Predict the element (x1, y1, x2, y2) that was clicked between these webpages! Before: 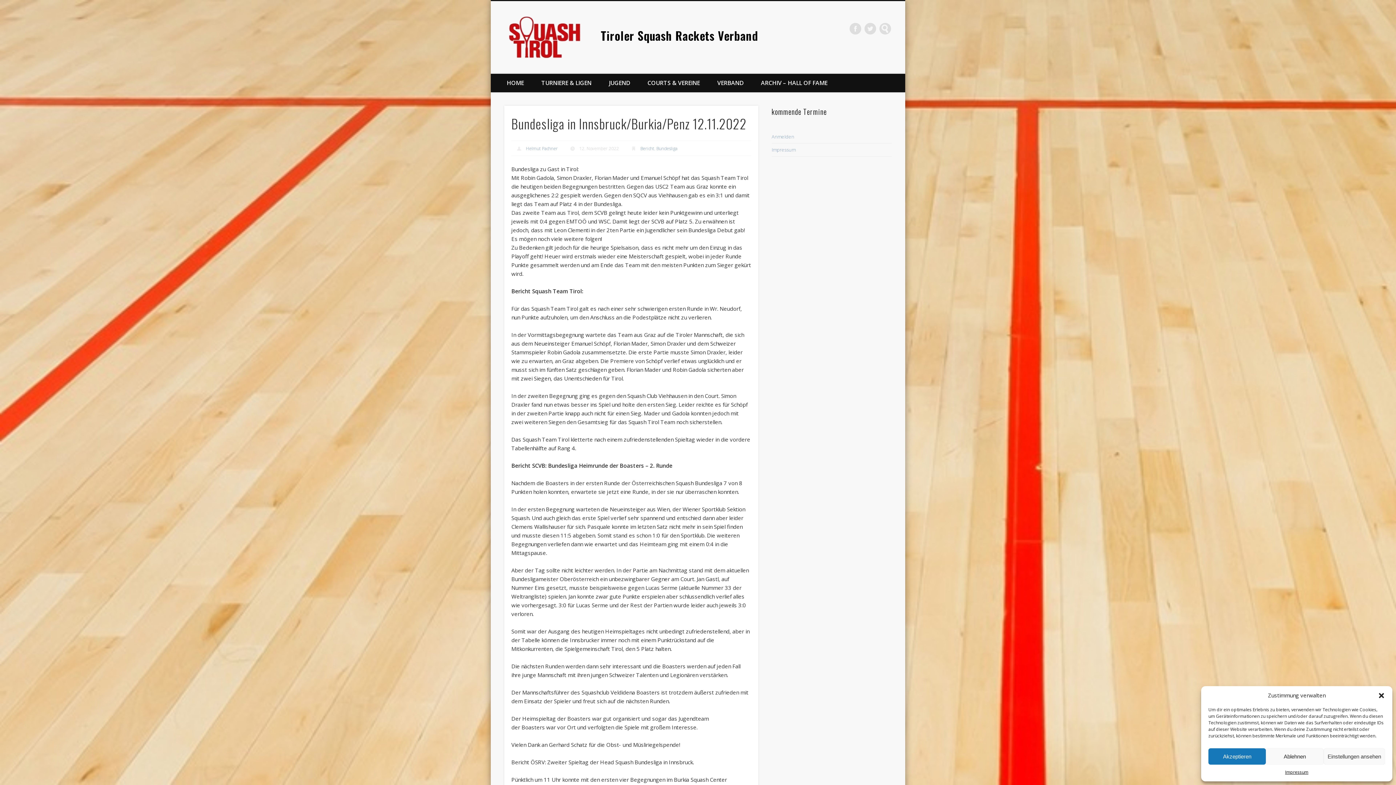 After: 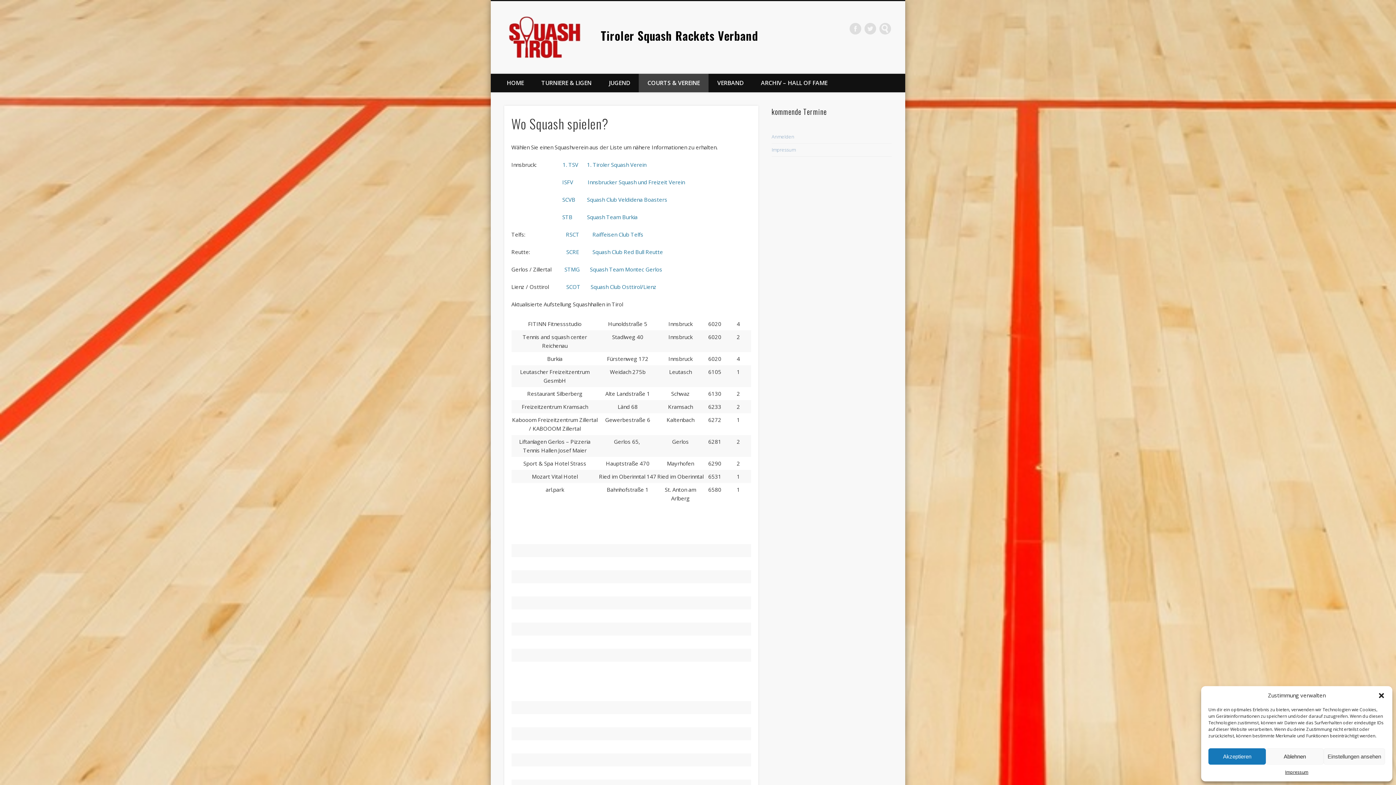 Action: label: COURTS & VEREINE bbox: (638, 73, 708, 92)